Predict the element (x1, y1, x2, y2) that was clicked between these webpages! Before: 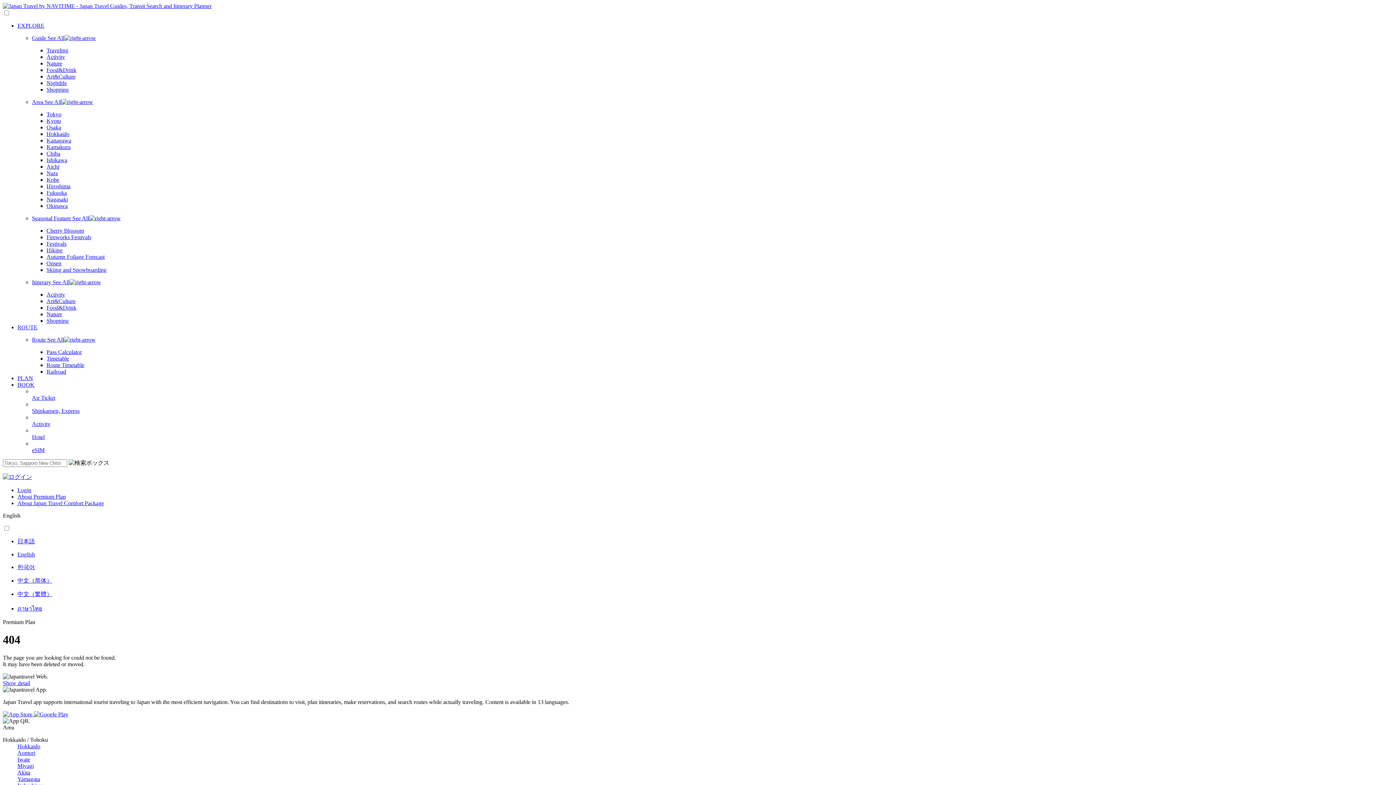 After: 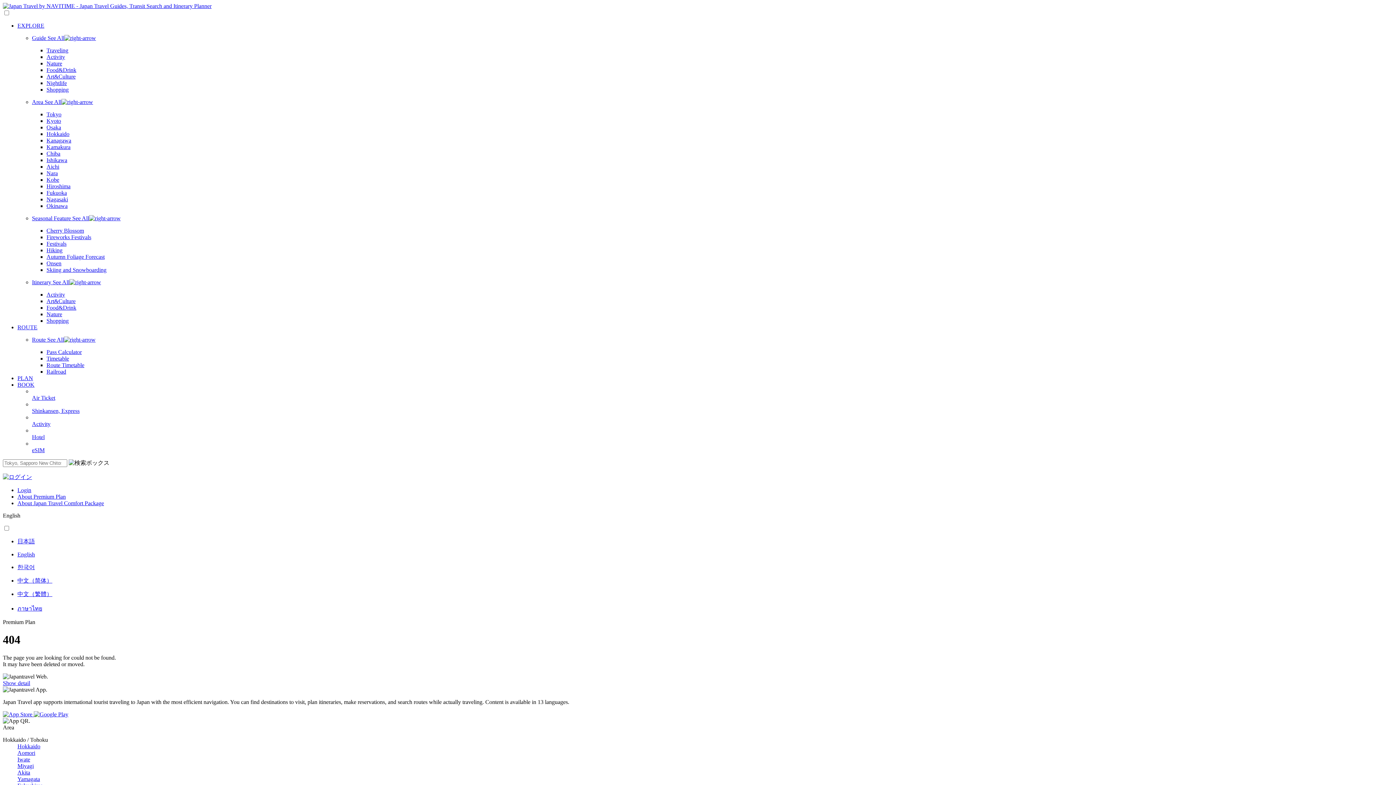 Action: label: 中文（繁體） bbox: (17, 590, 1393, 598)